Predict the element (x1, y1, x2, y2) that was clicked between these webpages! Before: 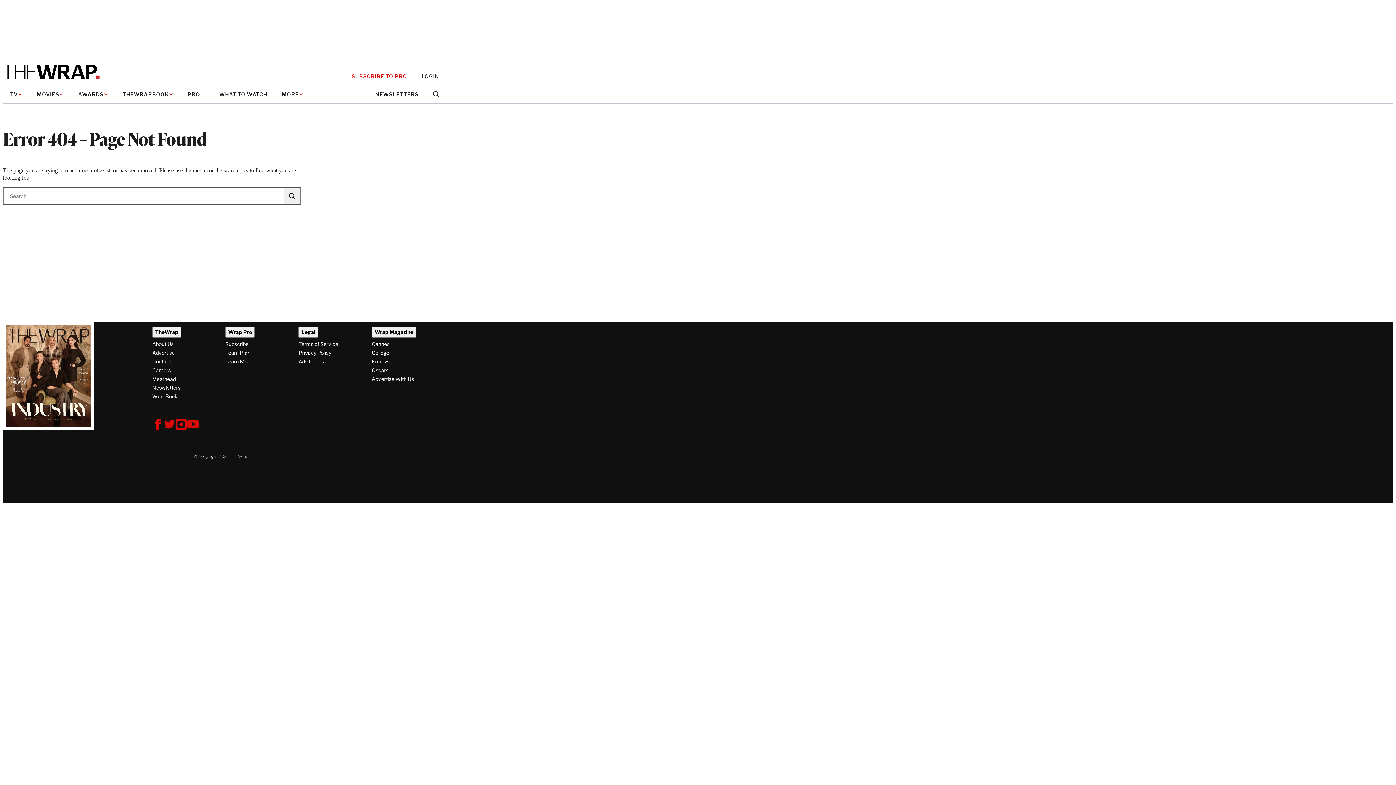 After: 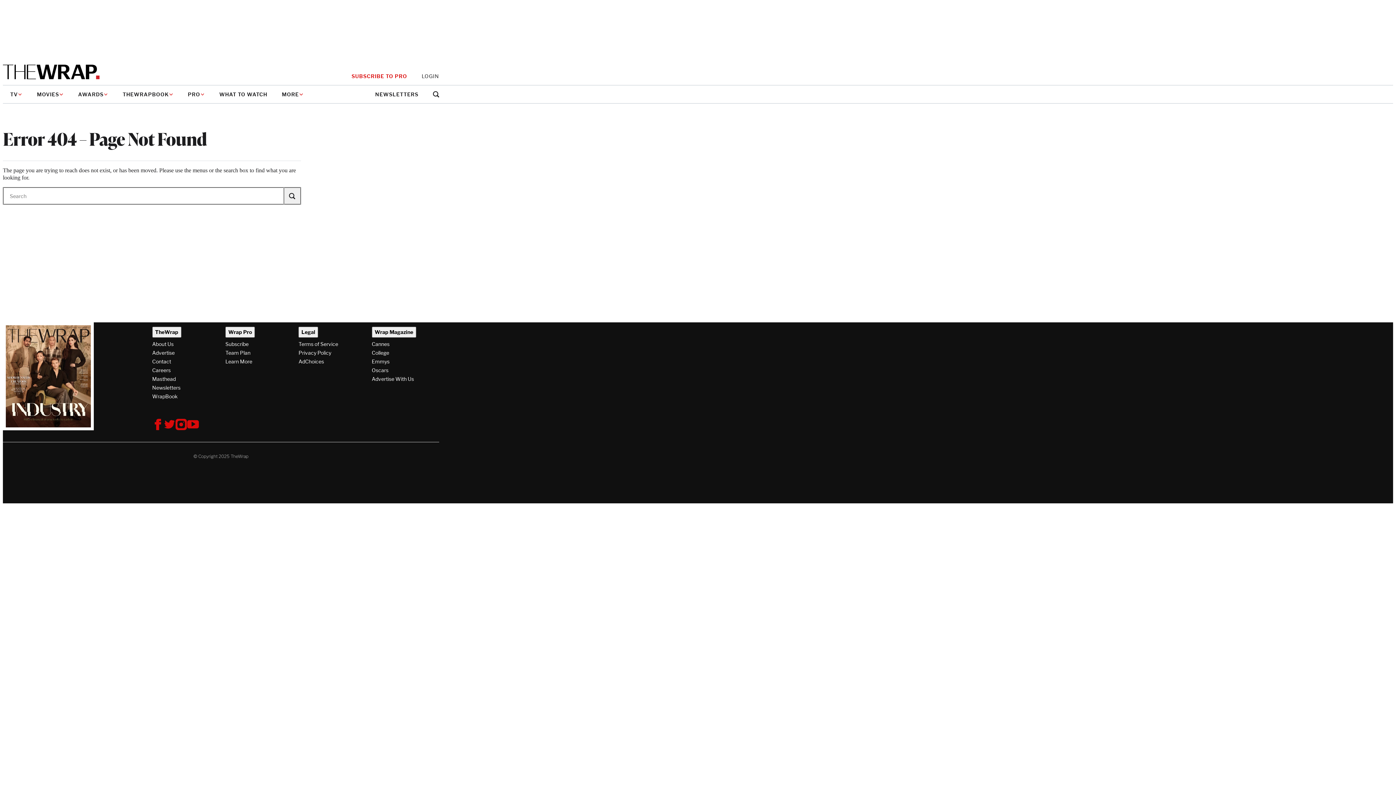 Action: label: LOGIN bbox: (421, 73, 439, 79)